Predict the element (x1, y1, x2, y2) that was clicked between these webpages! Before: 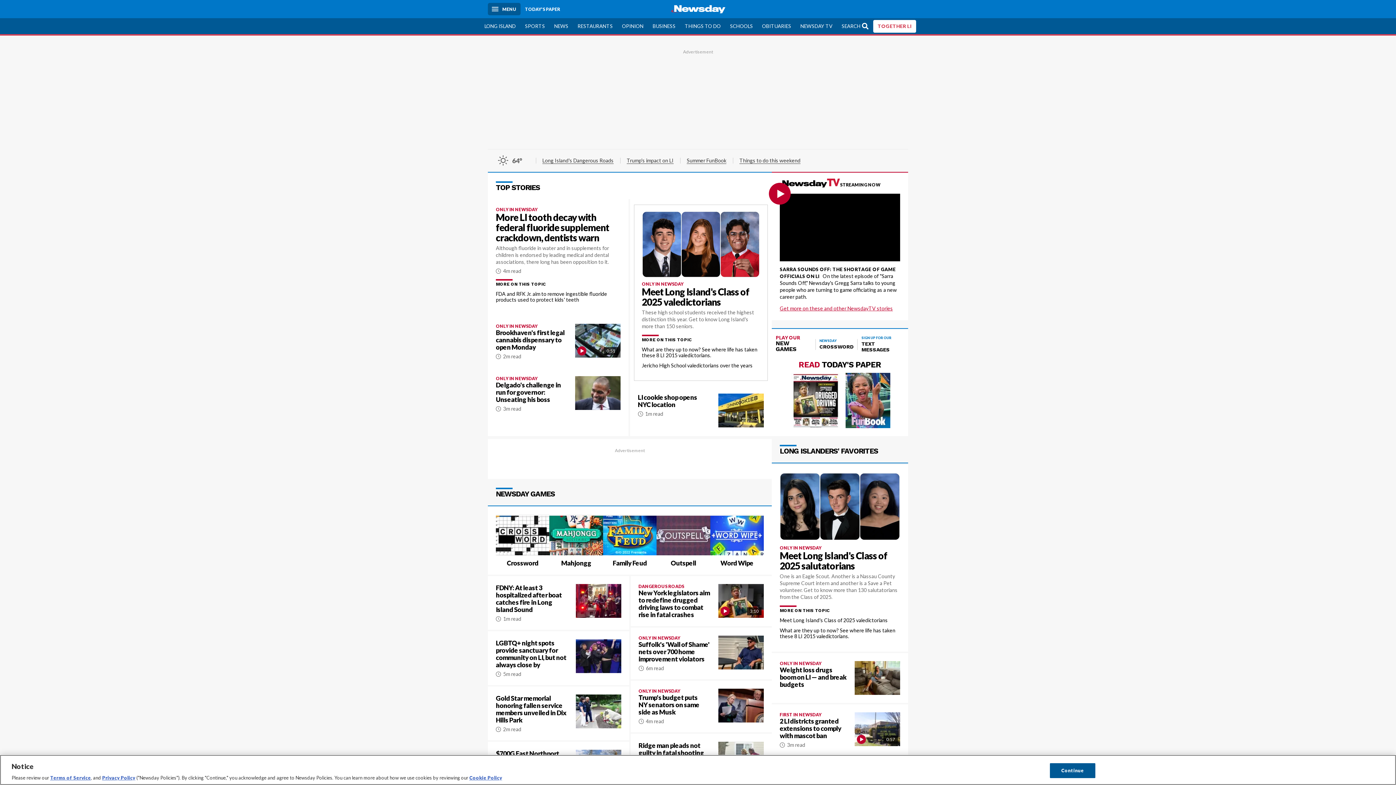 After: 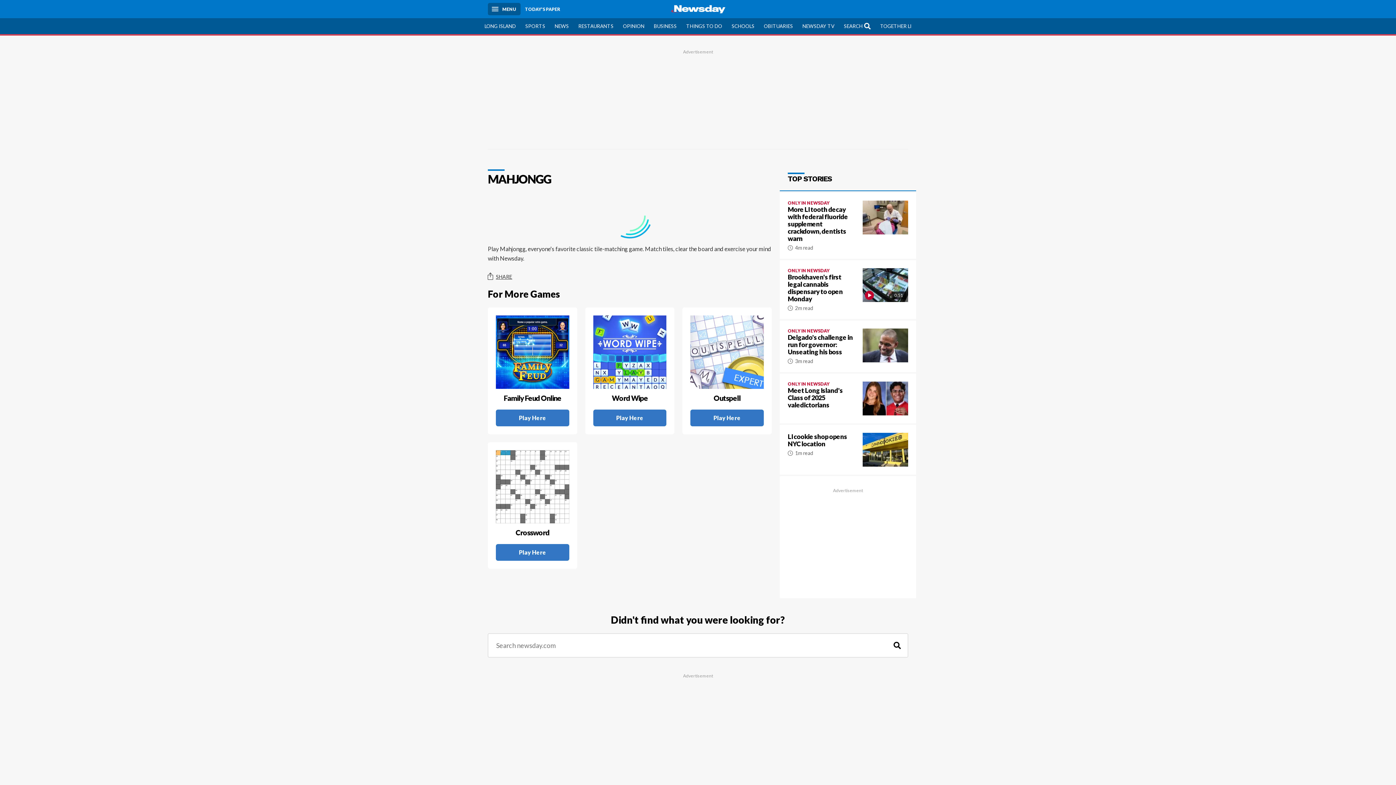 Action: label: Mahjongg bbox: (549, 514, 603, 566)